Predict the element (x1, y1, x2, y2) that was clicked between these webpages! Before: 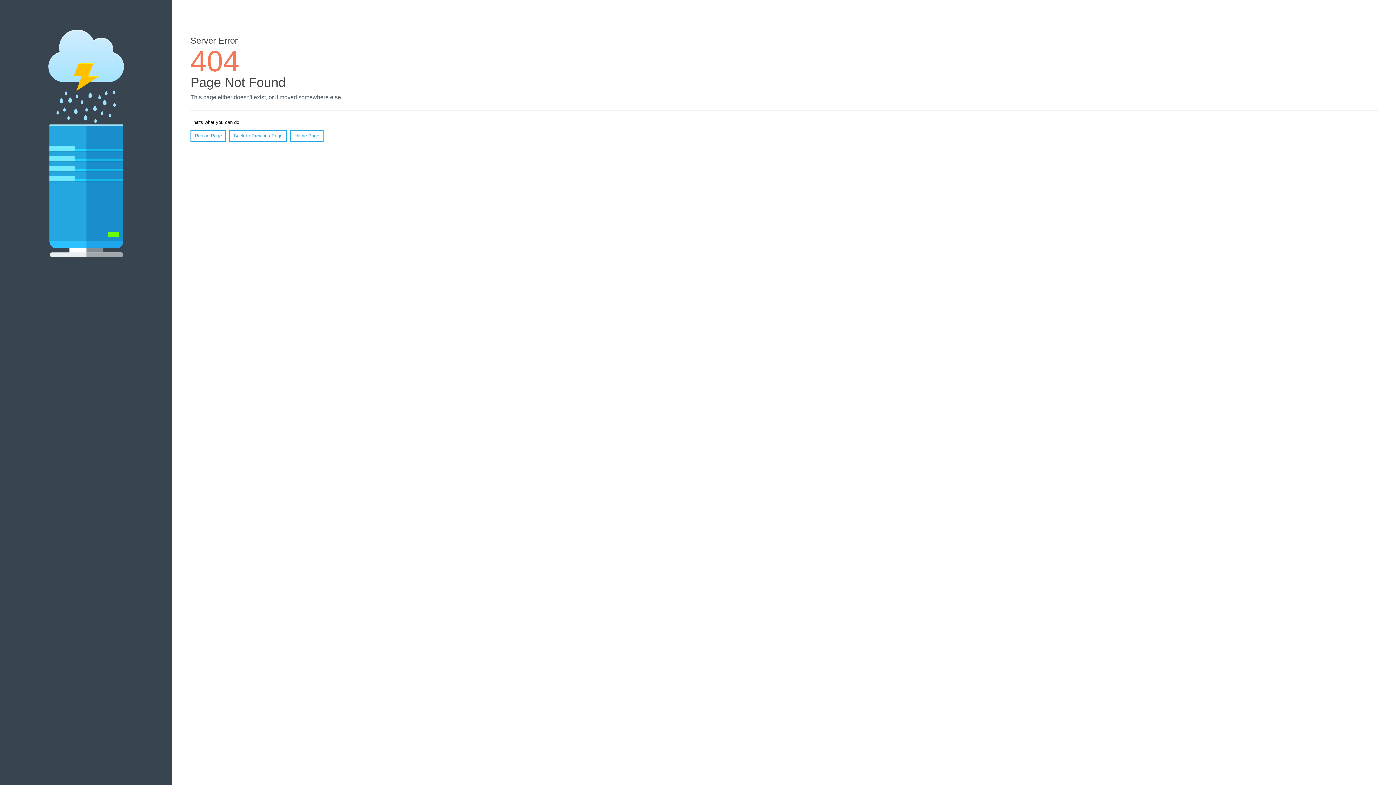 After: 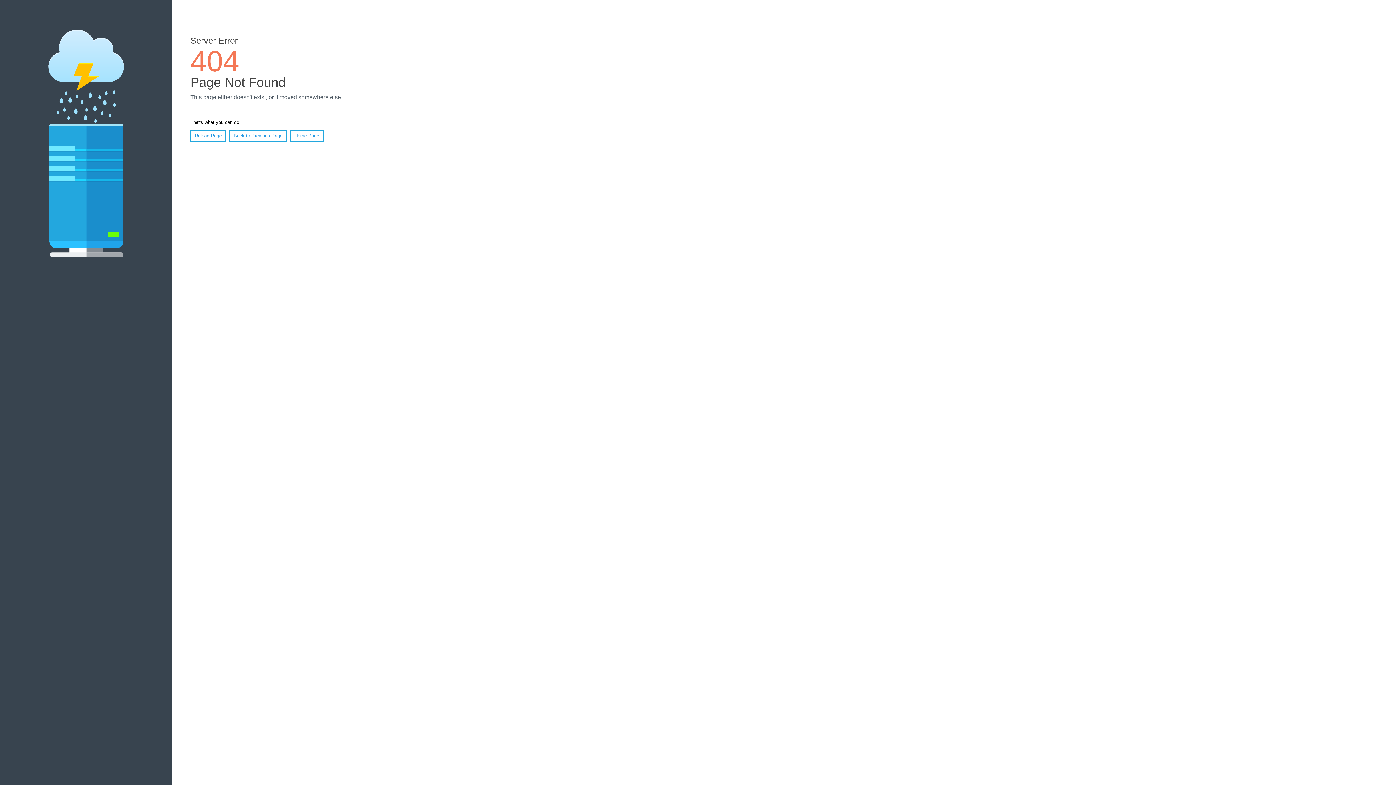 Action: bbox: (190, 130, 226, 141) label: Reload Page